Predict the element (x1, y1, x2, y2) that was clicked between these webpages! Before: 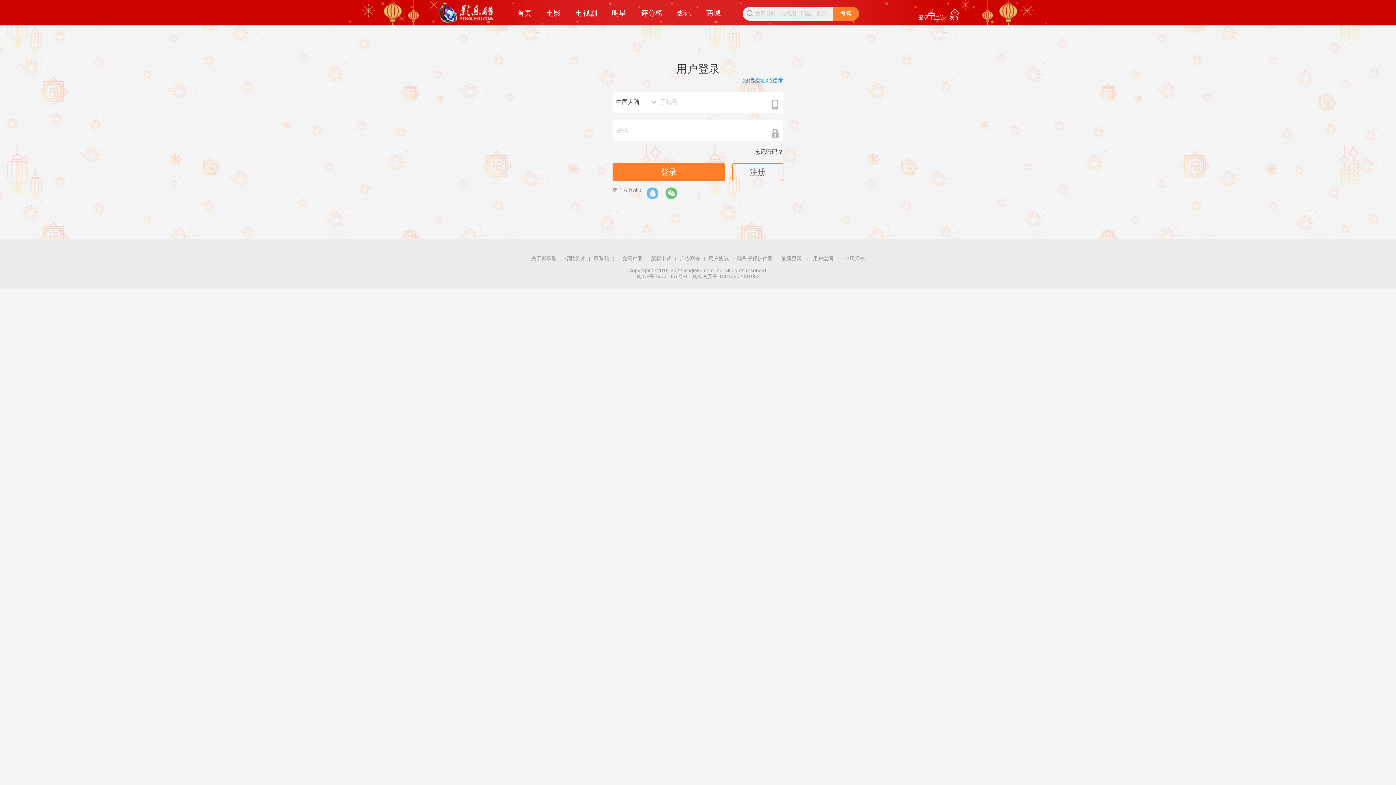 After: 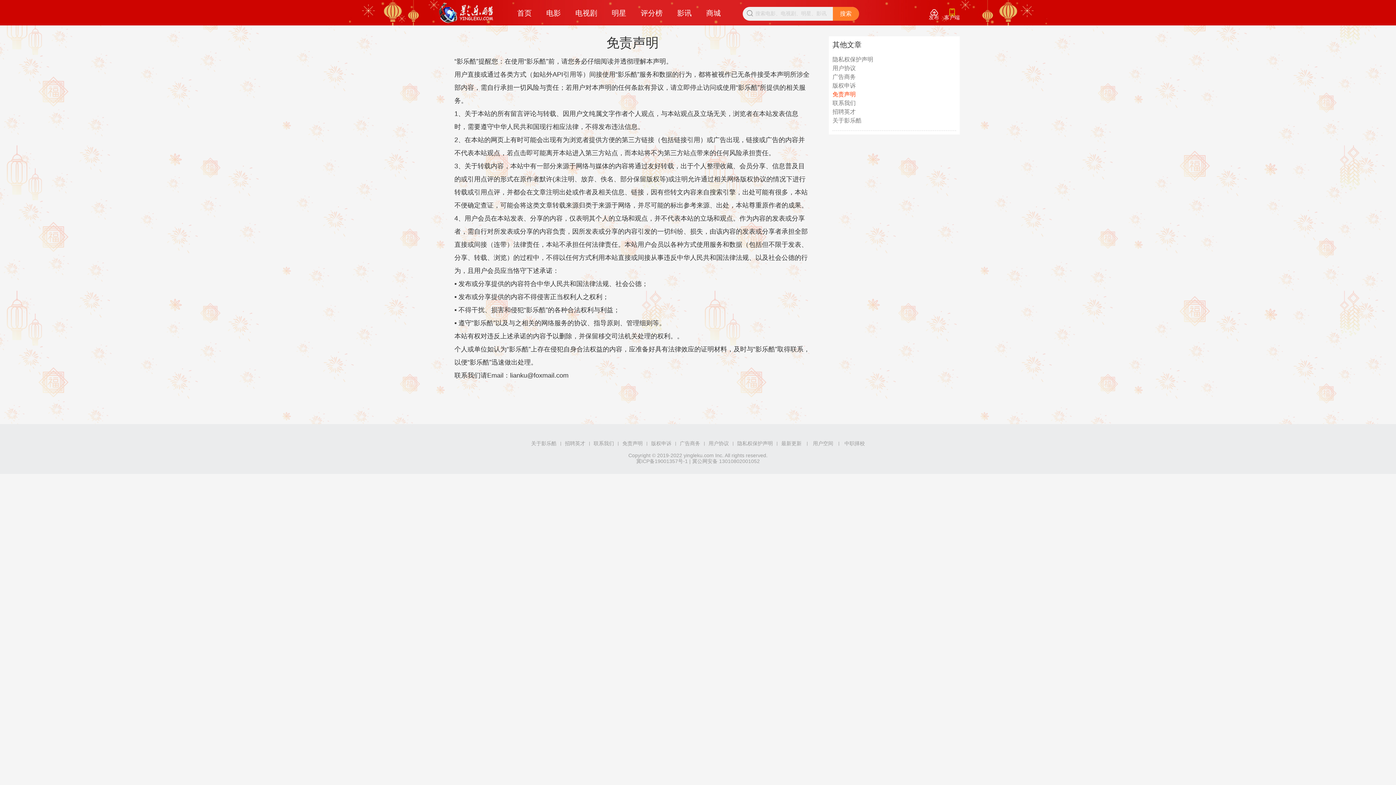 Action: bbox: (622, 255, 642, 261) label: 免责声明